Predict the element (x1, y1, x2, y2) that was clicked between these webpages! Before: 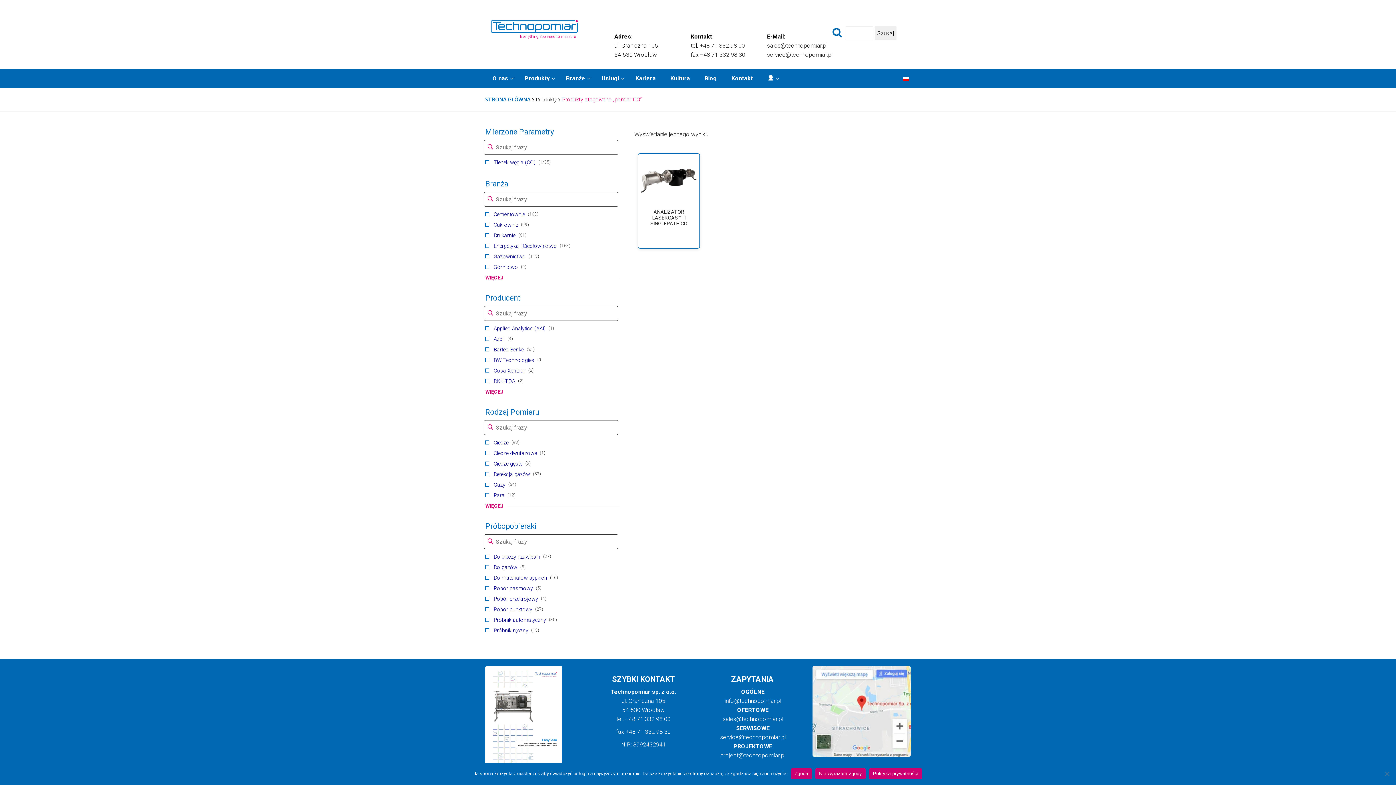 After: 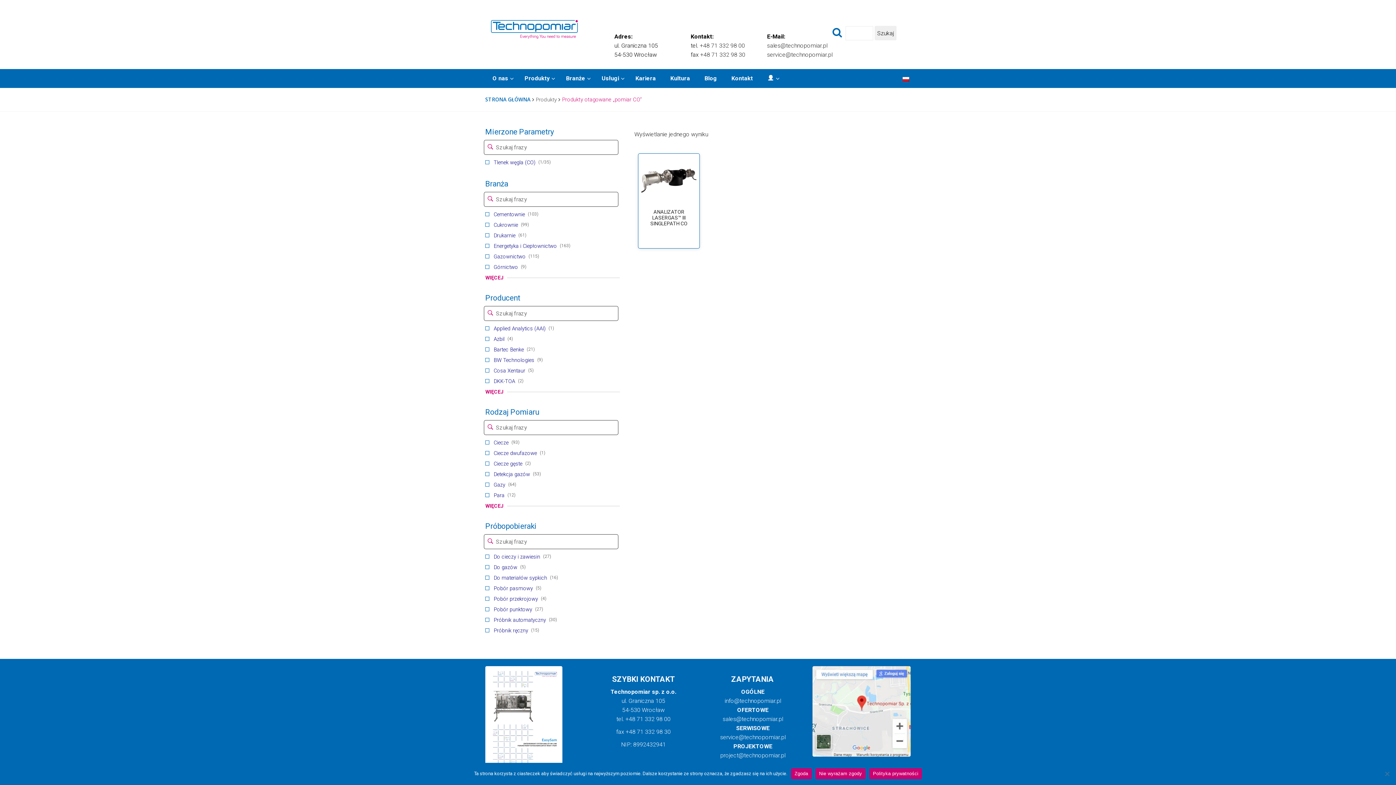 Action: label: sales@technopomiar.pl bbox: (722, 715, 783, 722)